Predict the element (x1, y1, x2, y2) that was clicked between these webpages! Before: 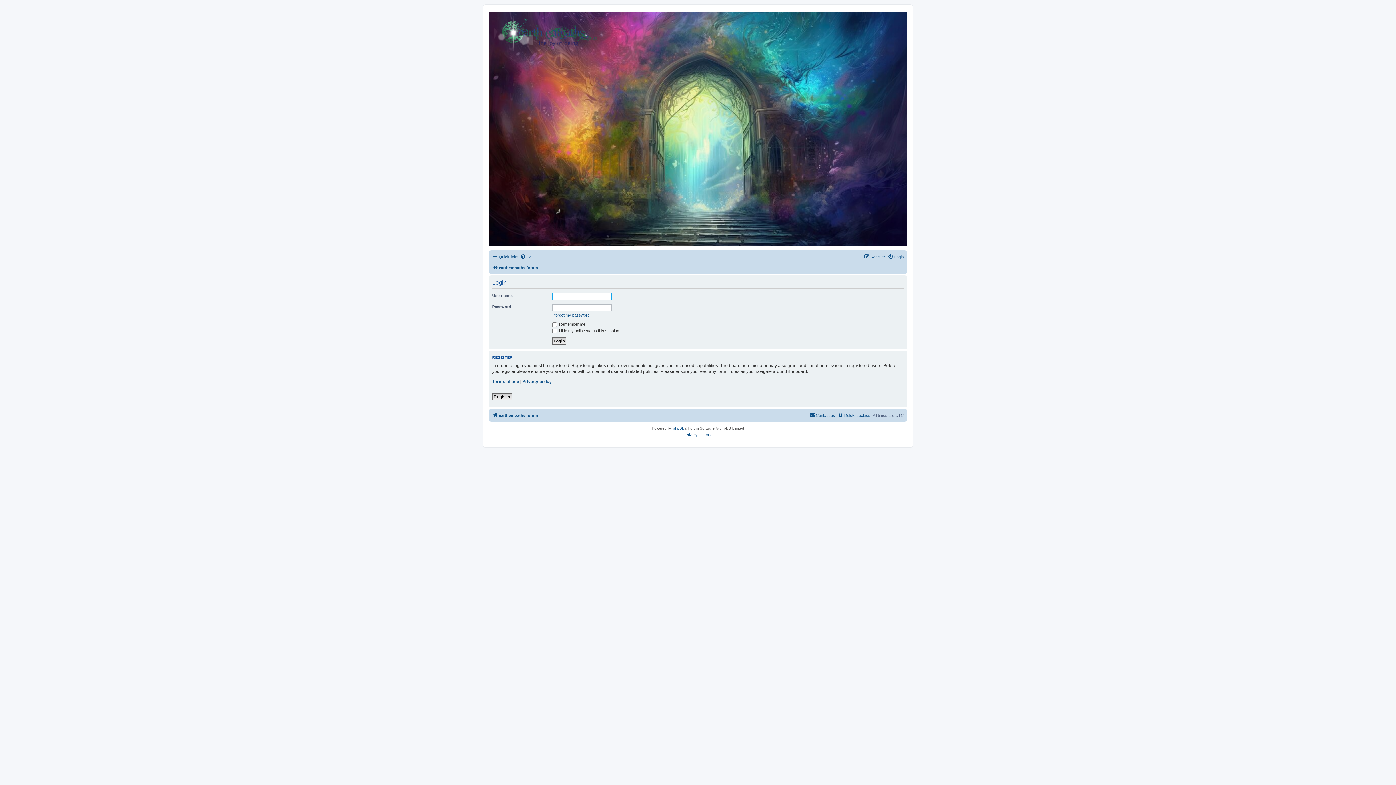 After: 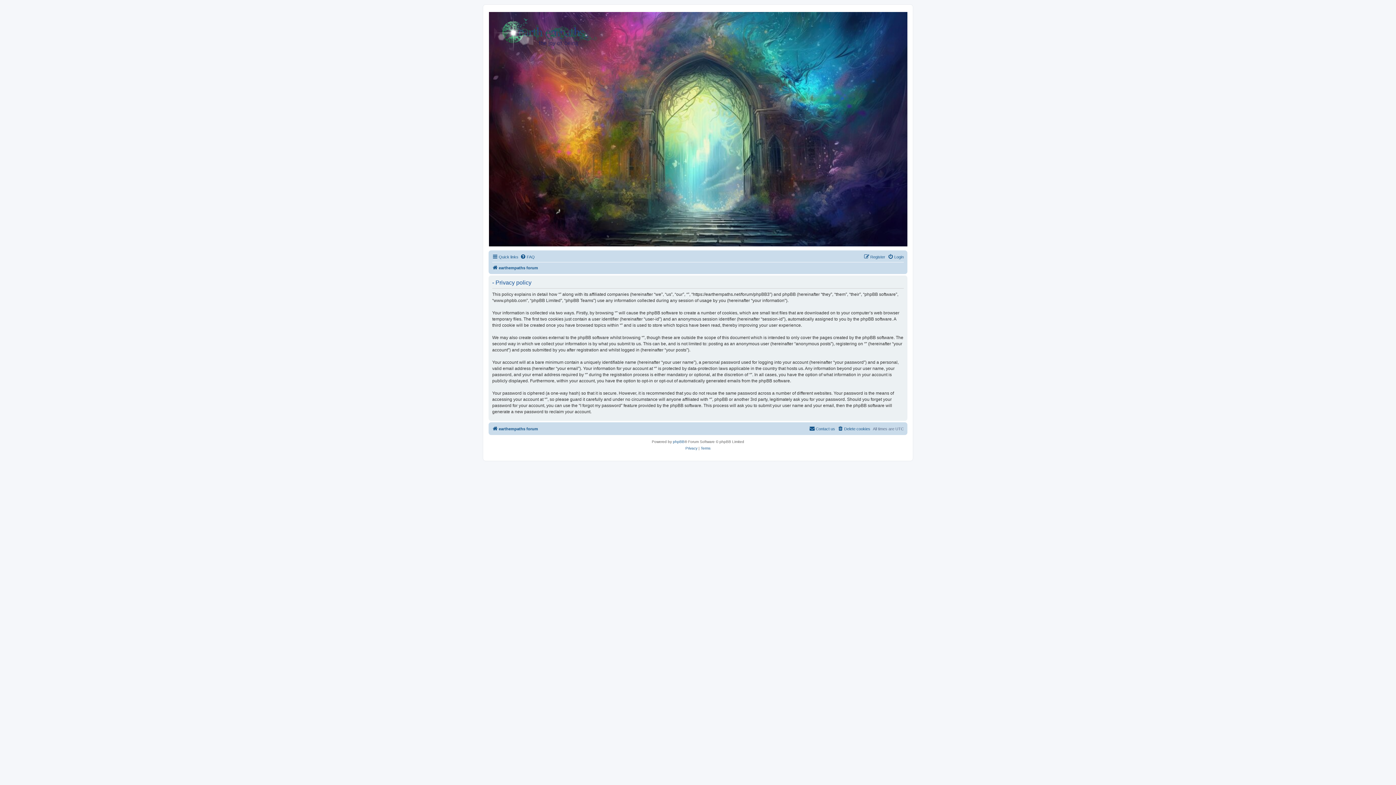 Action: bbox: (522, 378, 552, 384) label: Privacy policy